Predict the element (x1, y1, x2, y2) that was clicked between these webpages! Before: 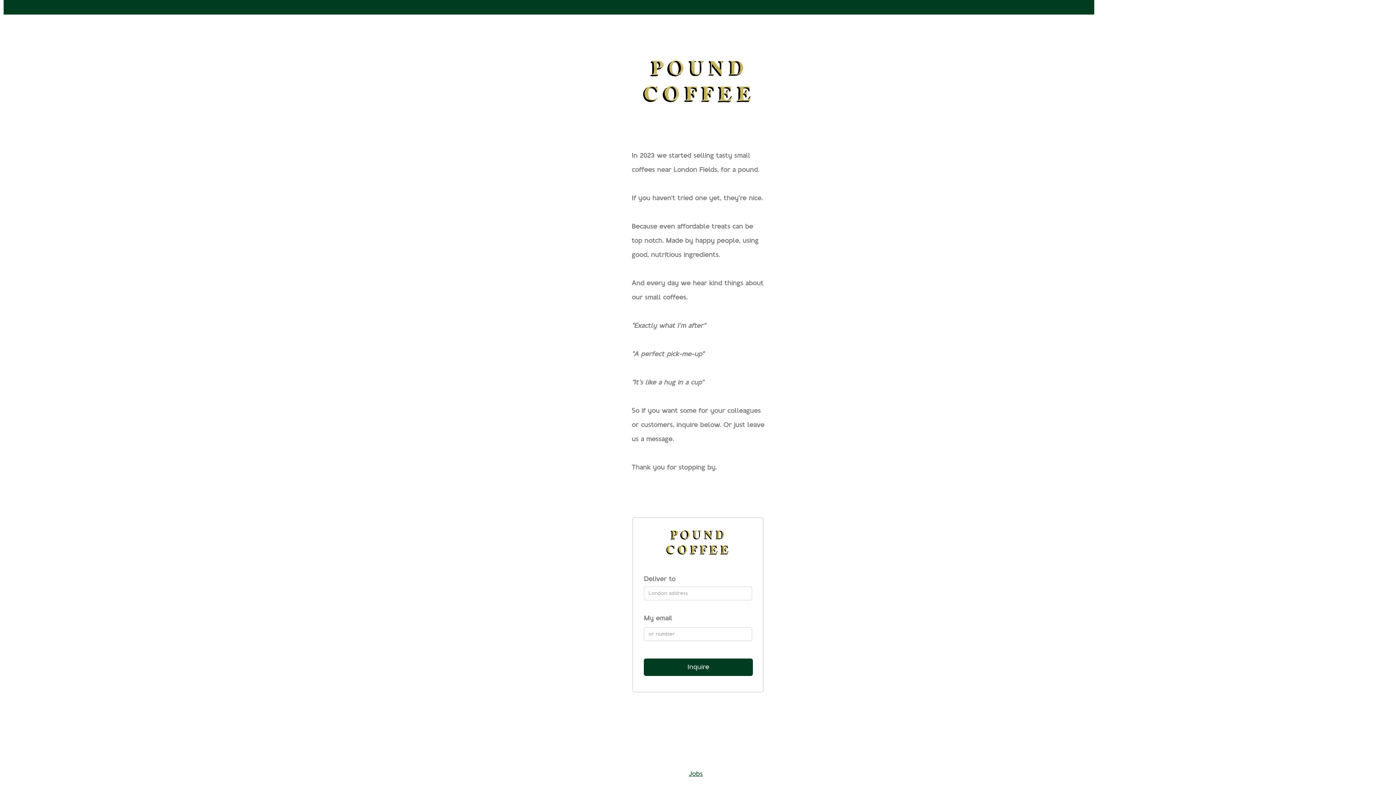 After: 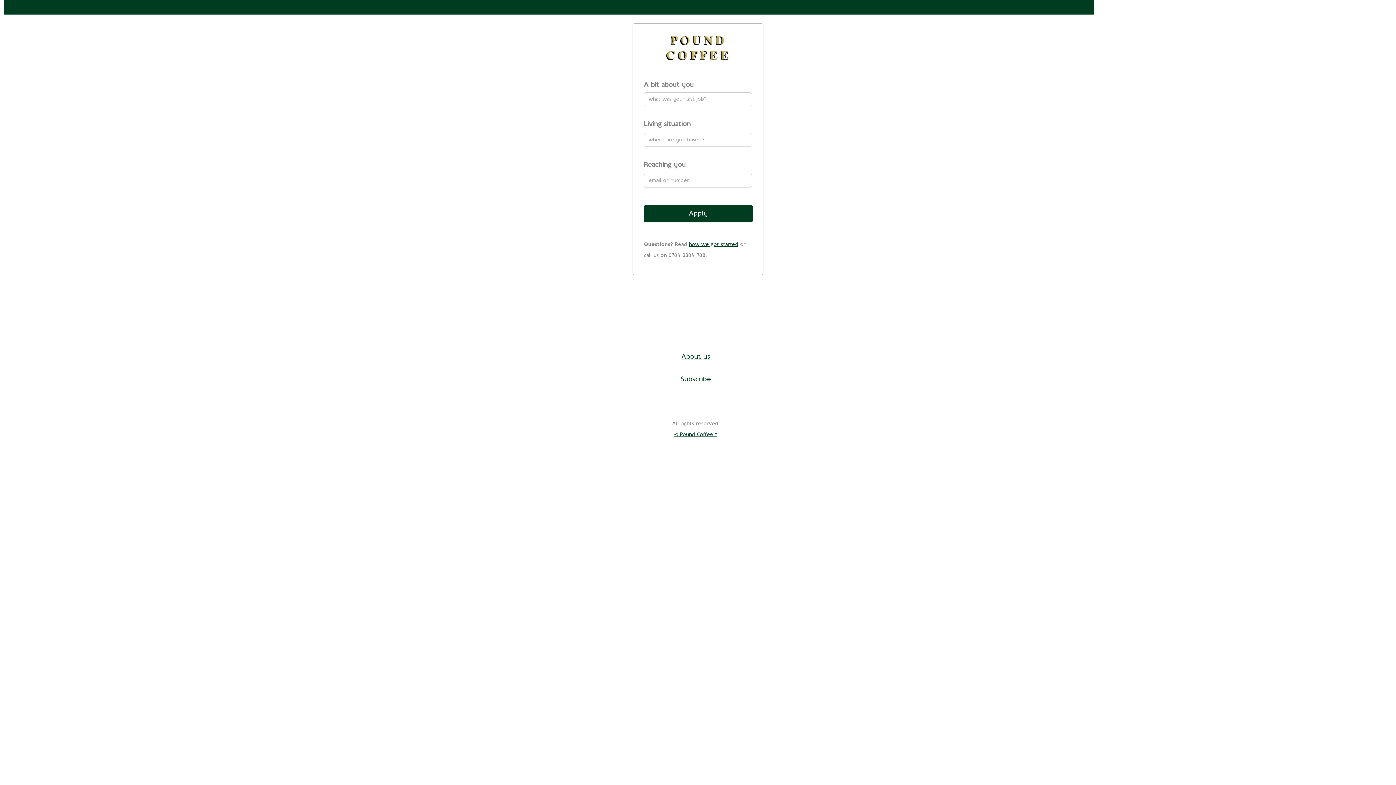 Action: bbox: (688, 770, 703, 778) label: Jobs
‍